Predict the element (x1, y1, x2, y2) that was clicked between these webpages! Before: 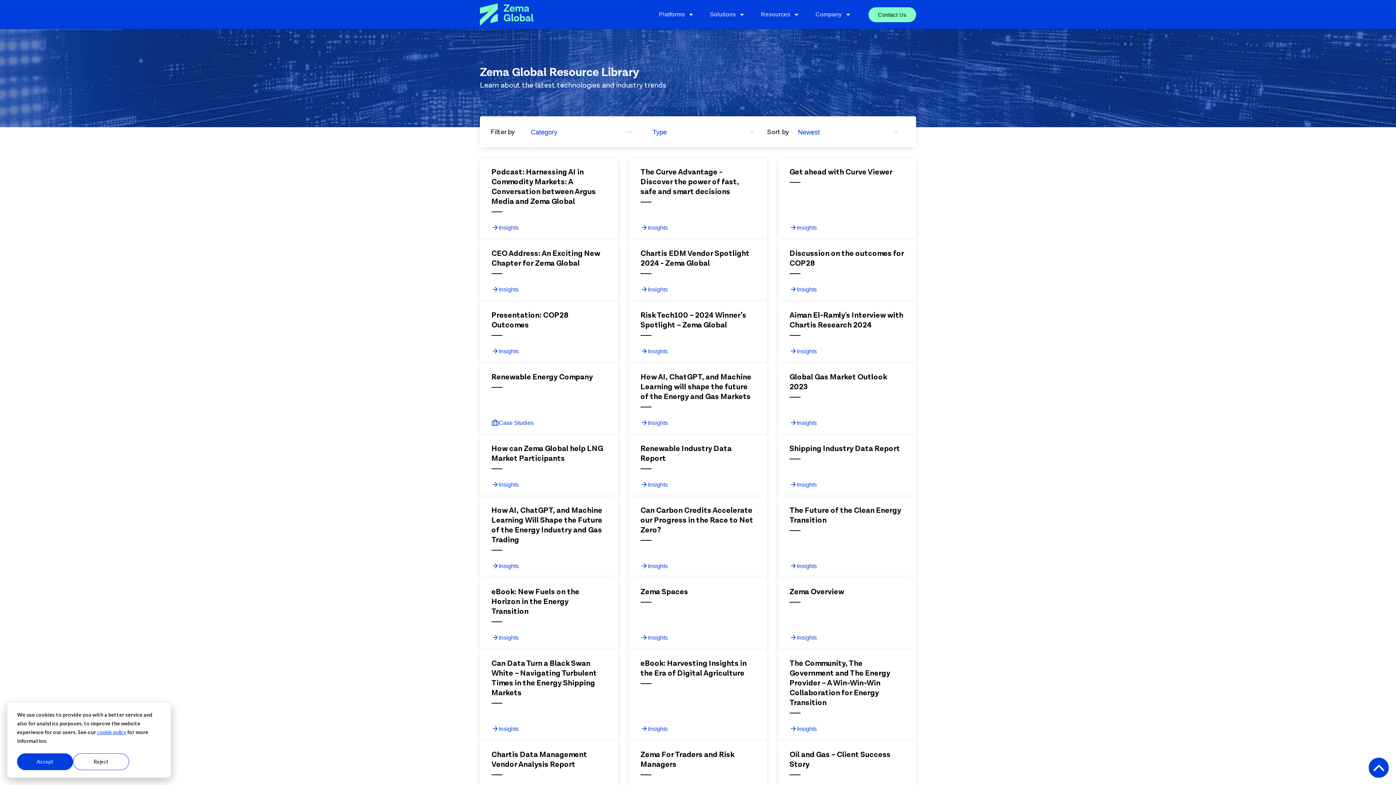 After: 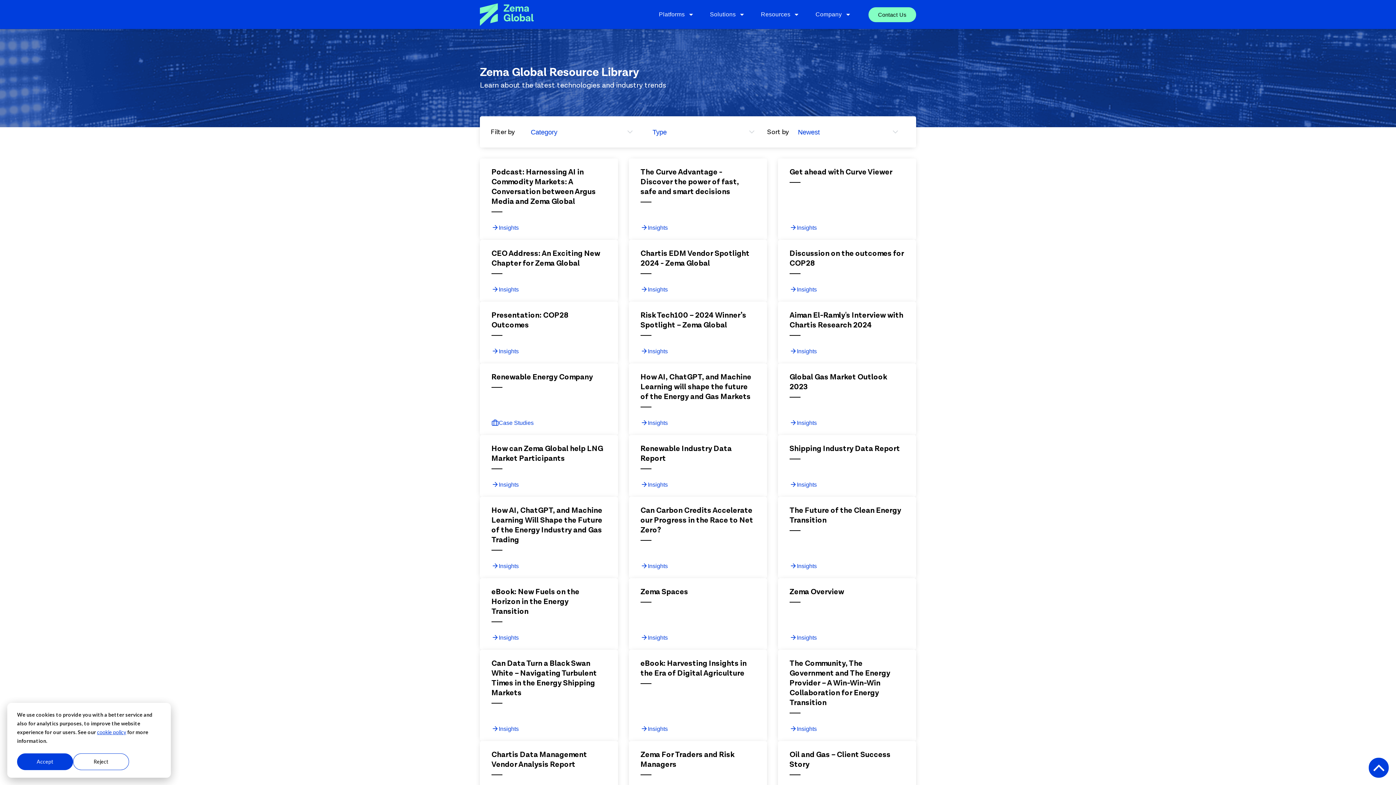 Action: bbox: (1370, 760, 1387, 776)